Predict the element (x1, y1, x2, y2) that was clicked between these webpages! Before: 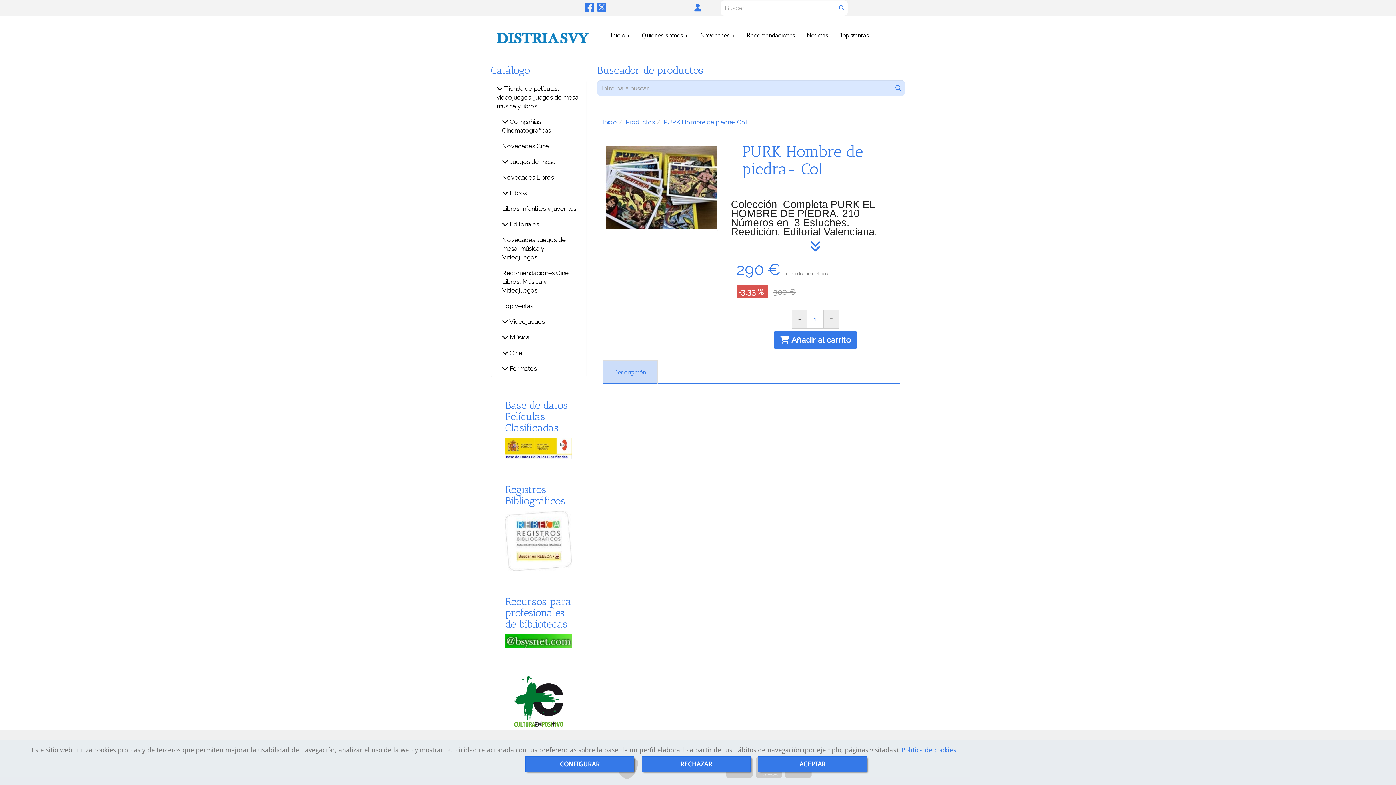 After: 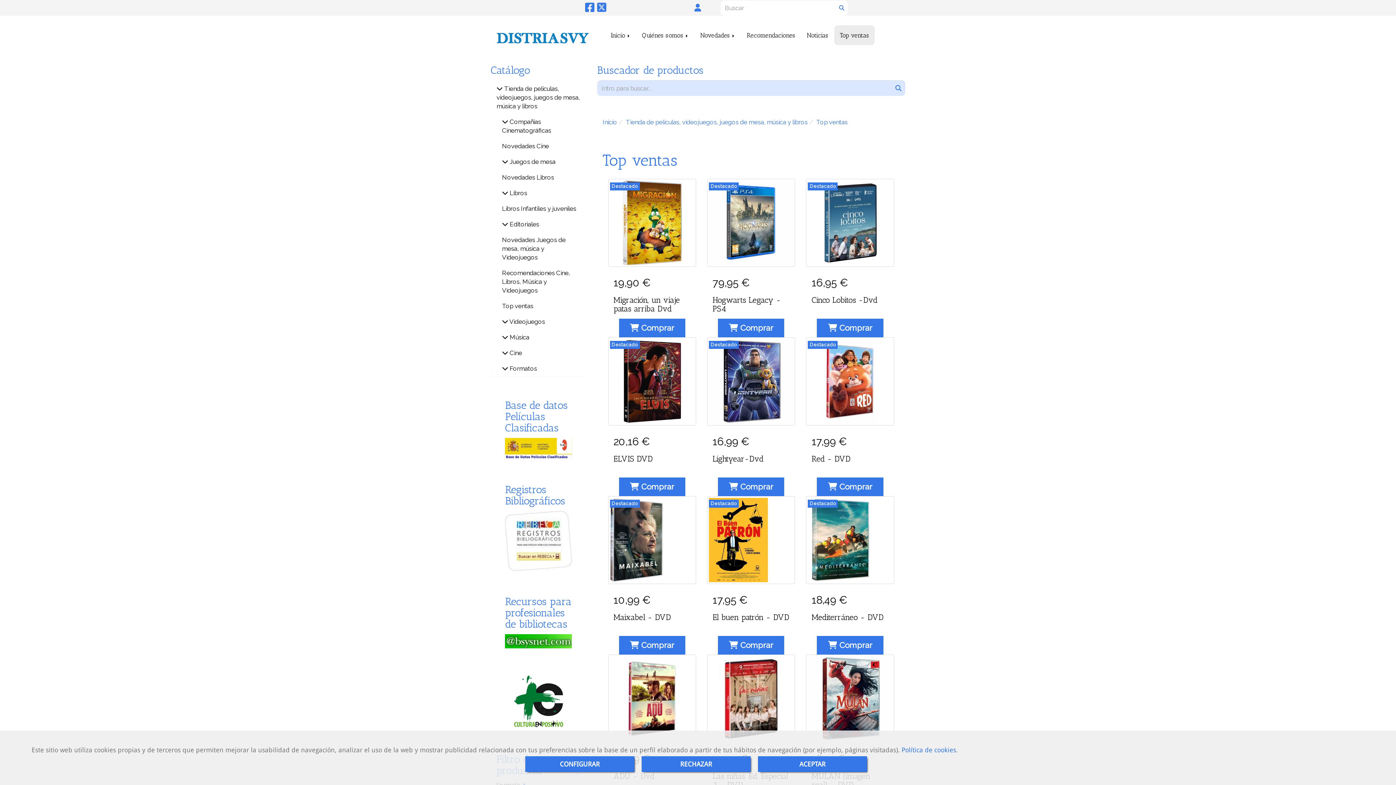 Action: bbox: (834, 25, 874, 45) label: Top ventas